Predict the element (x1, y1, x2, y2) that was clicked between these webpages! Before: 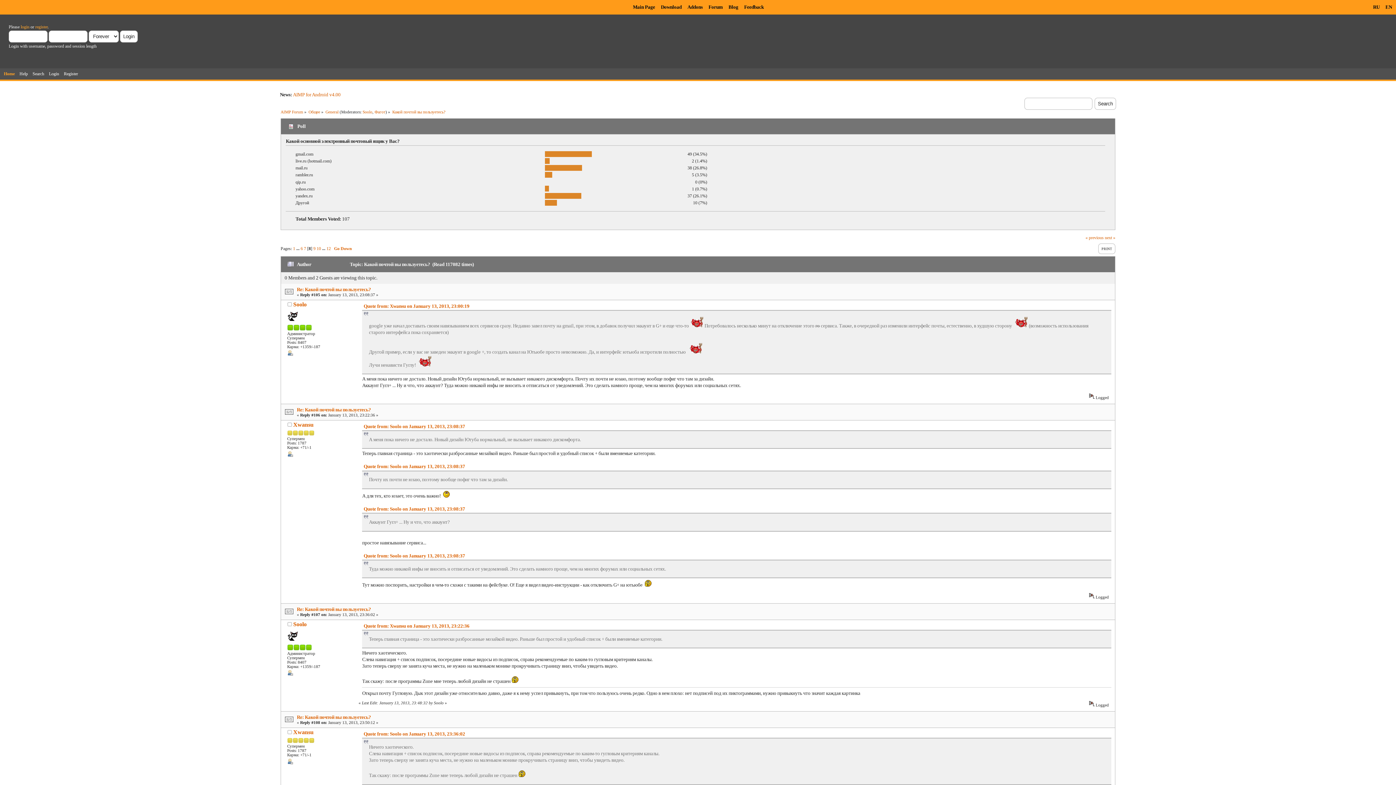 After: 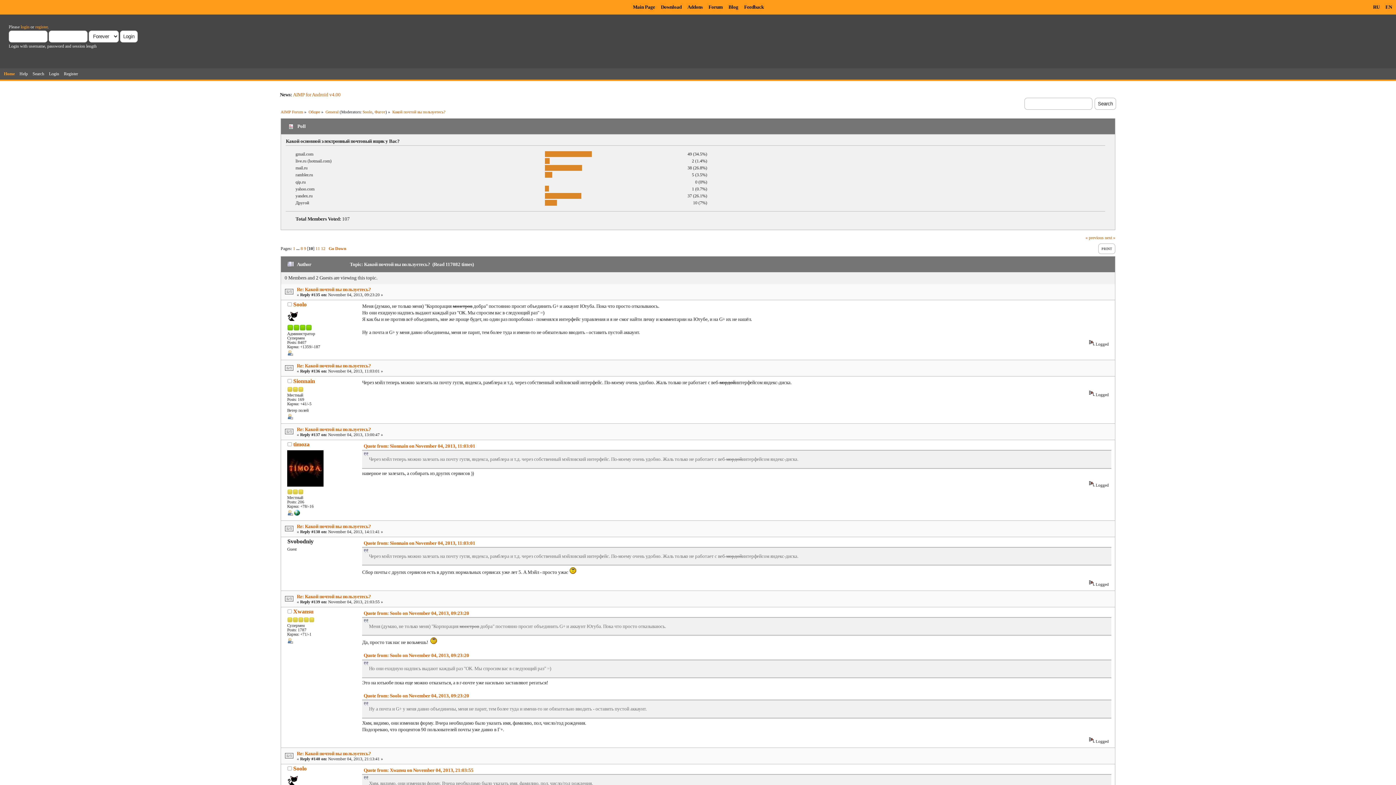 Action: label: 10 bbox: (316, 246, 321, 251)